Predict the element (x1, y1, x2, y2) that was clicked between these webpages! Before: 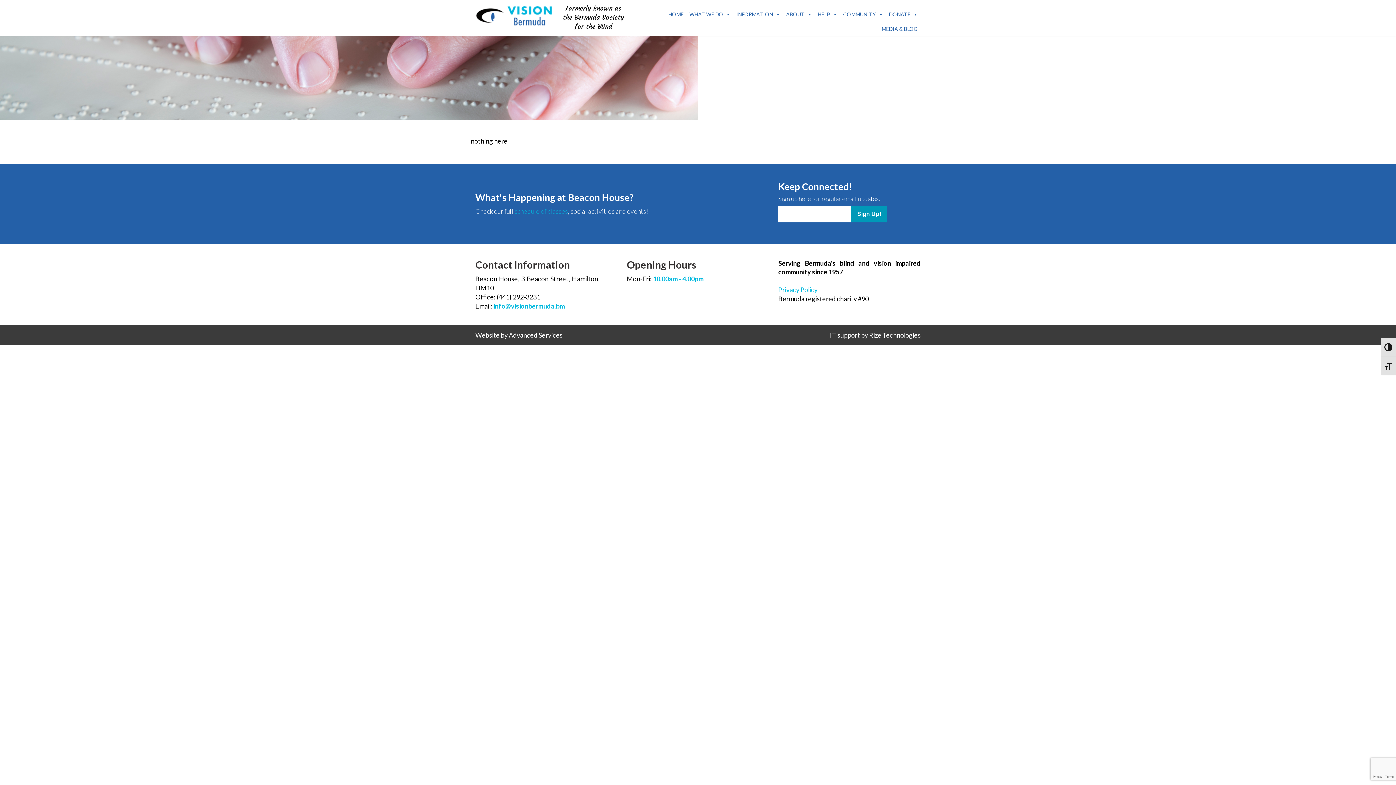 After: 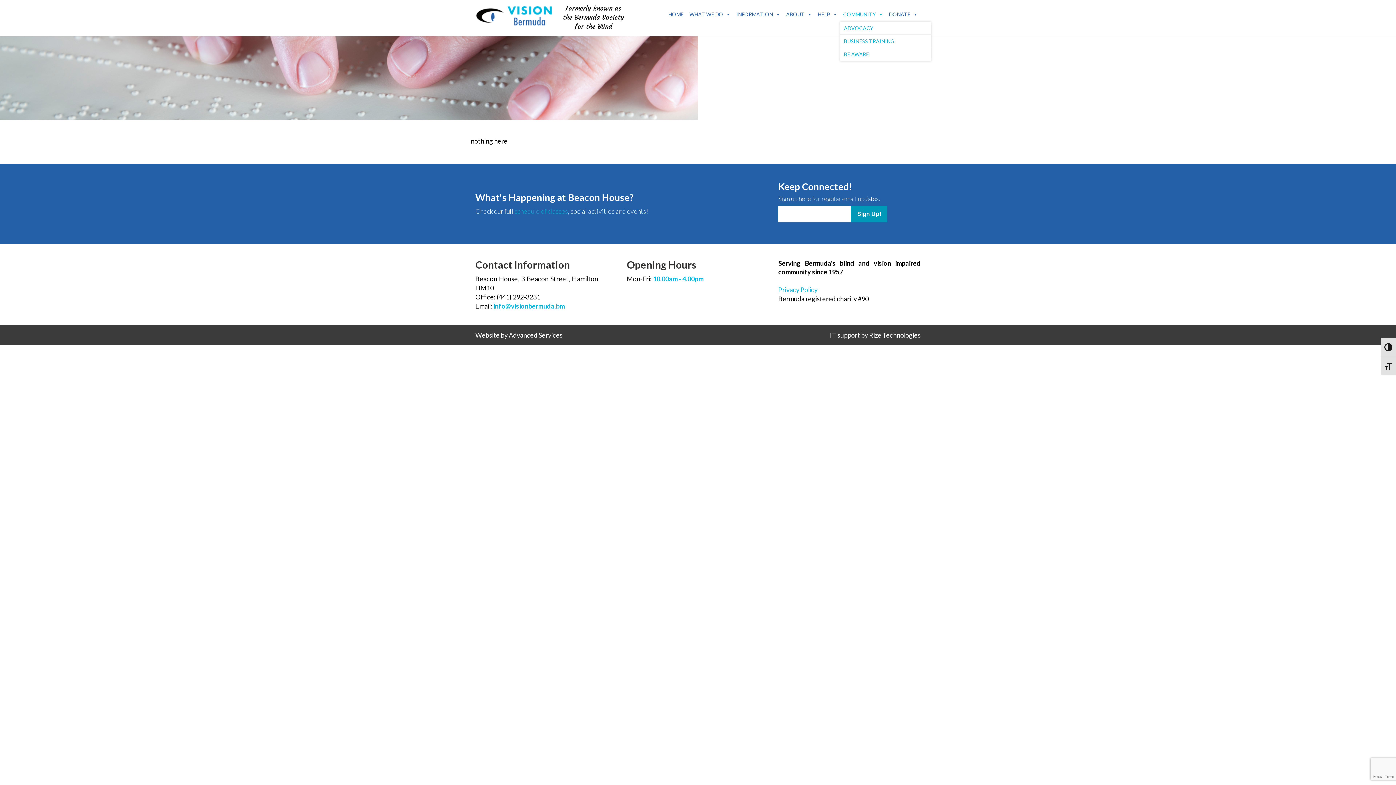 Action: bbox: (840, 7, 886, 21) label: COMMUNITY